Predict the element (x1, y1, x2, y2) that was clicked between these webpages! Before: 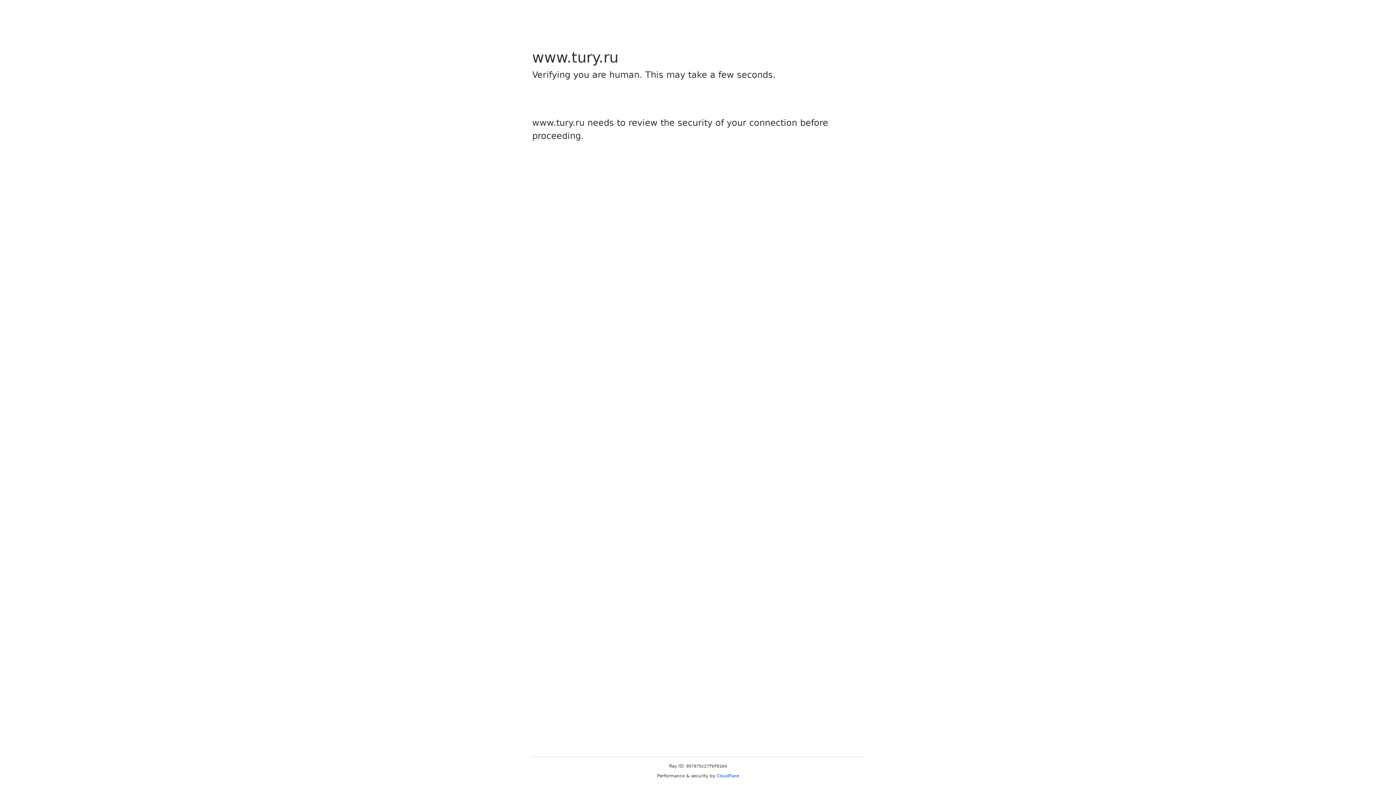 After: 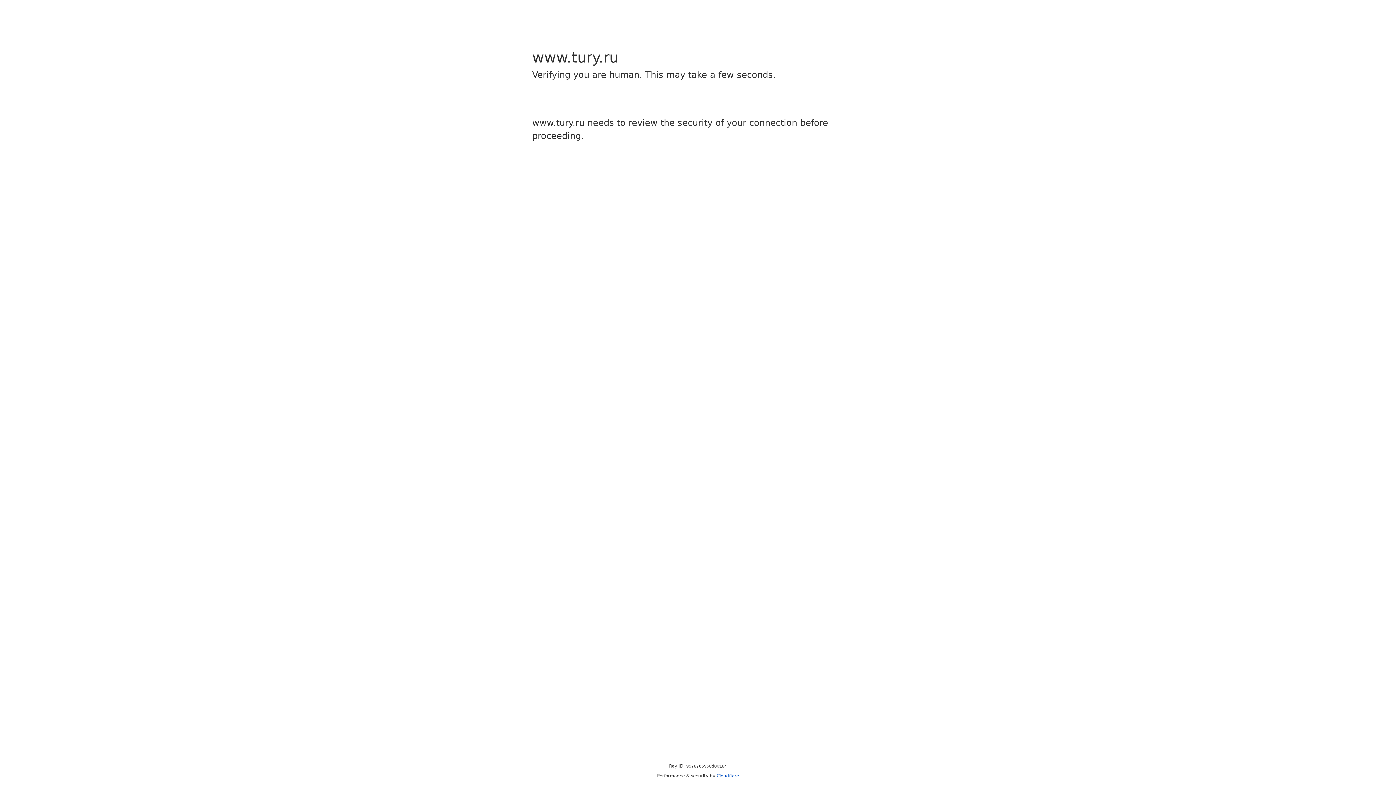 Action: bbox: (716, 773, 739, 778) label: Cloudflare